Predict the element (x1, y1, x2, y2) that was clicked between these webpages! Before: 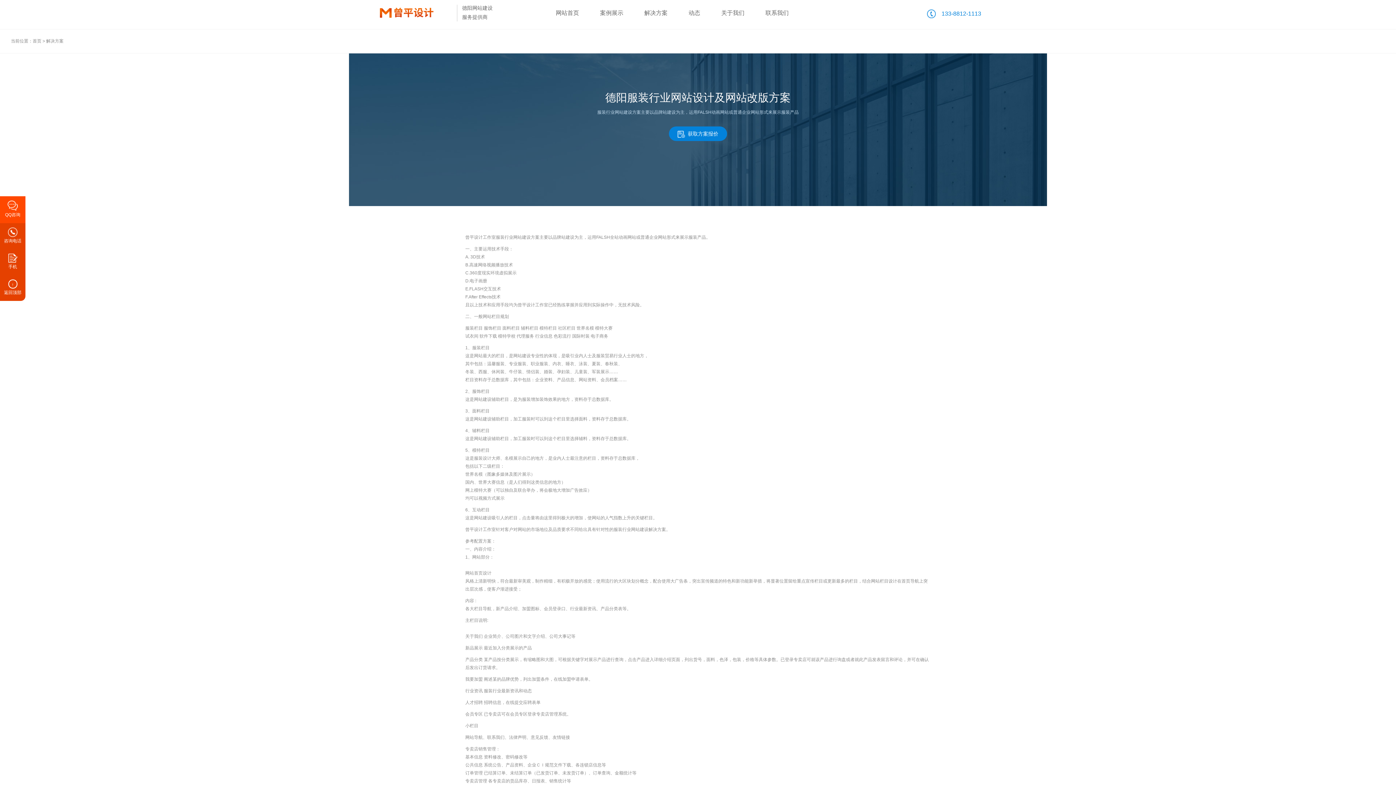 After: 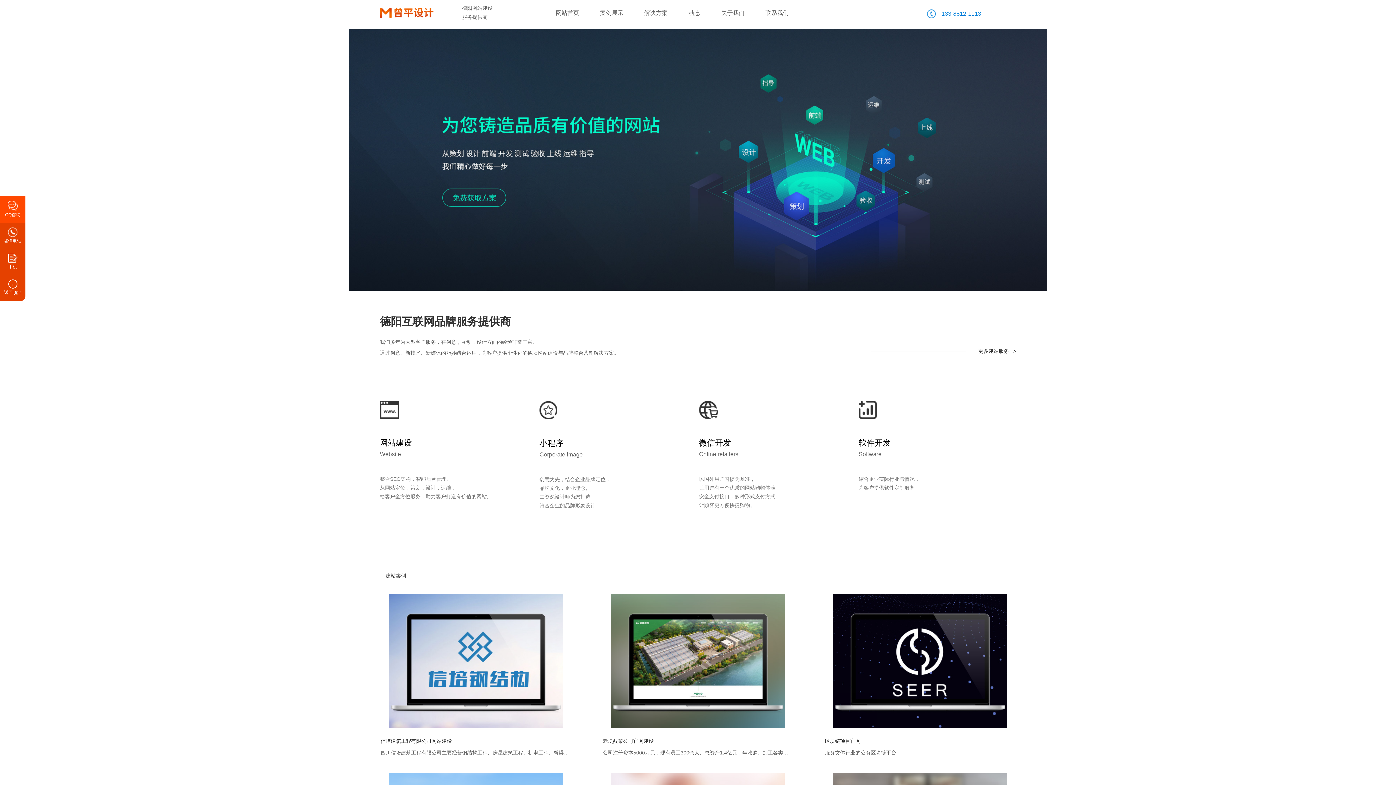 Action: bbox: (555, 9, 579, 16) label: 网站首页